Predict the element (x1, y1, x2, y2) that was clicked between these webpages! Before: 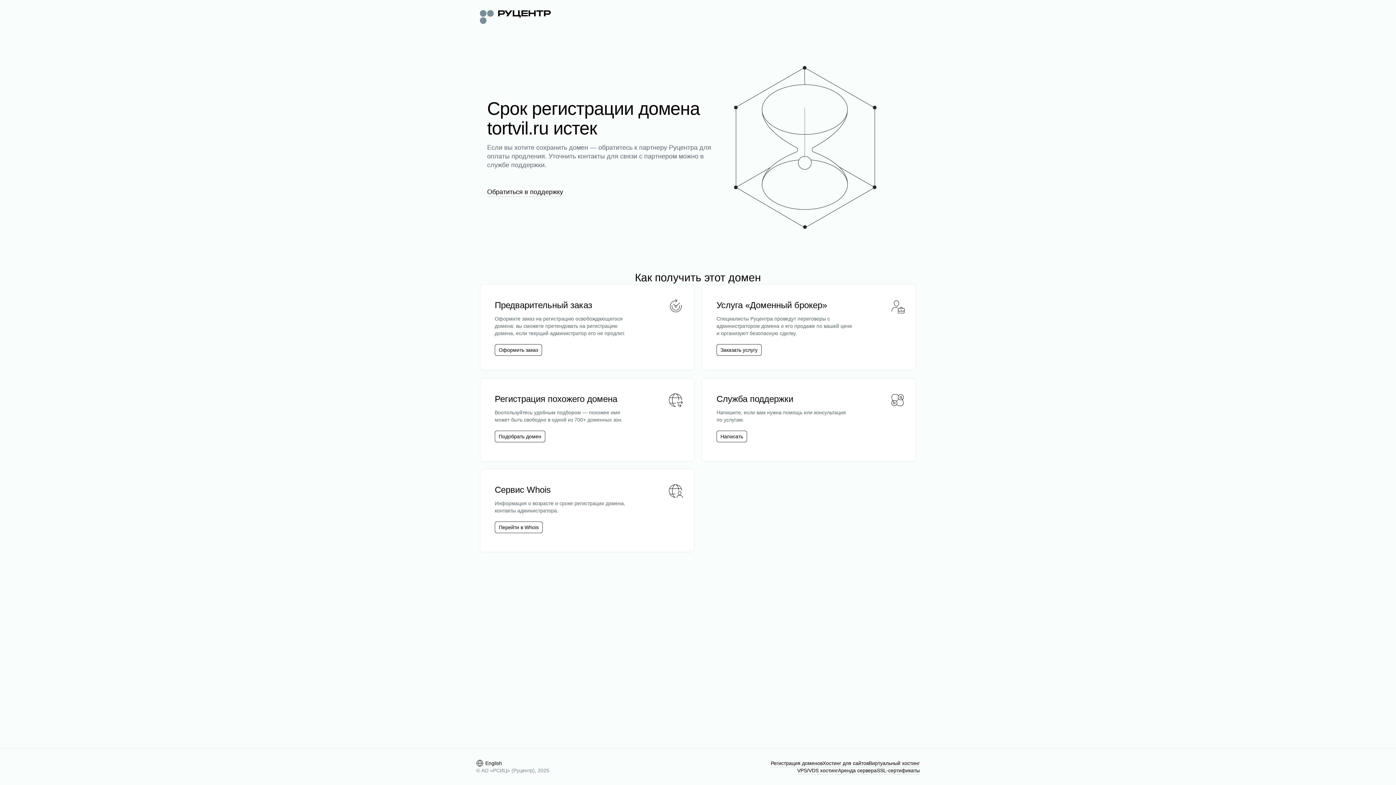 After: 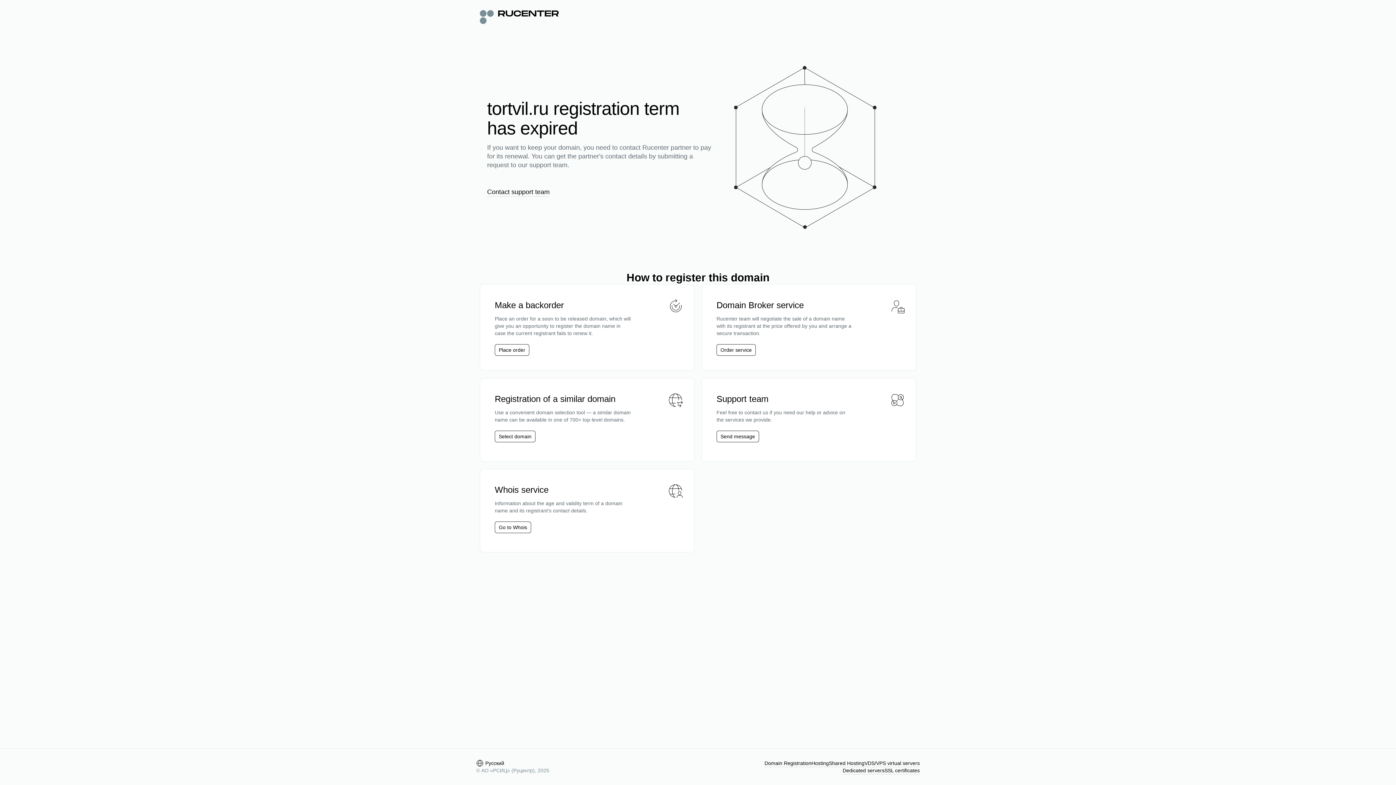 Action: bbox: (476, 760, 502, 767) label: English